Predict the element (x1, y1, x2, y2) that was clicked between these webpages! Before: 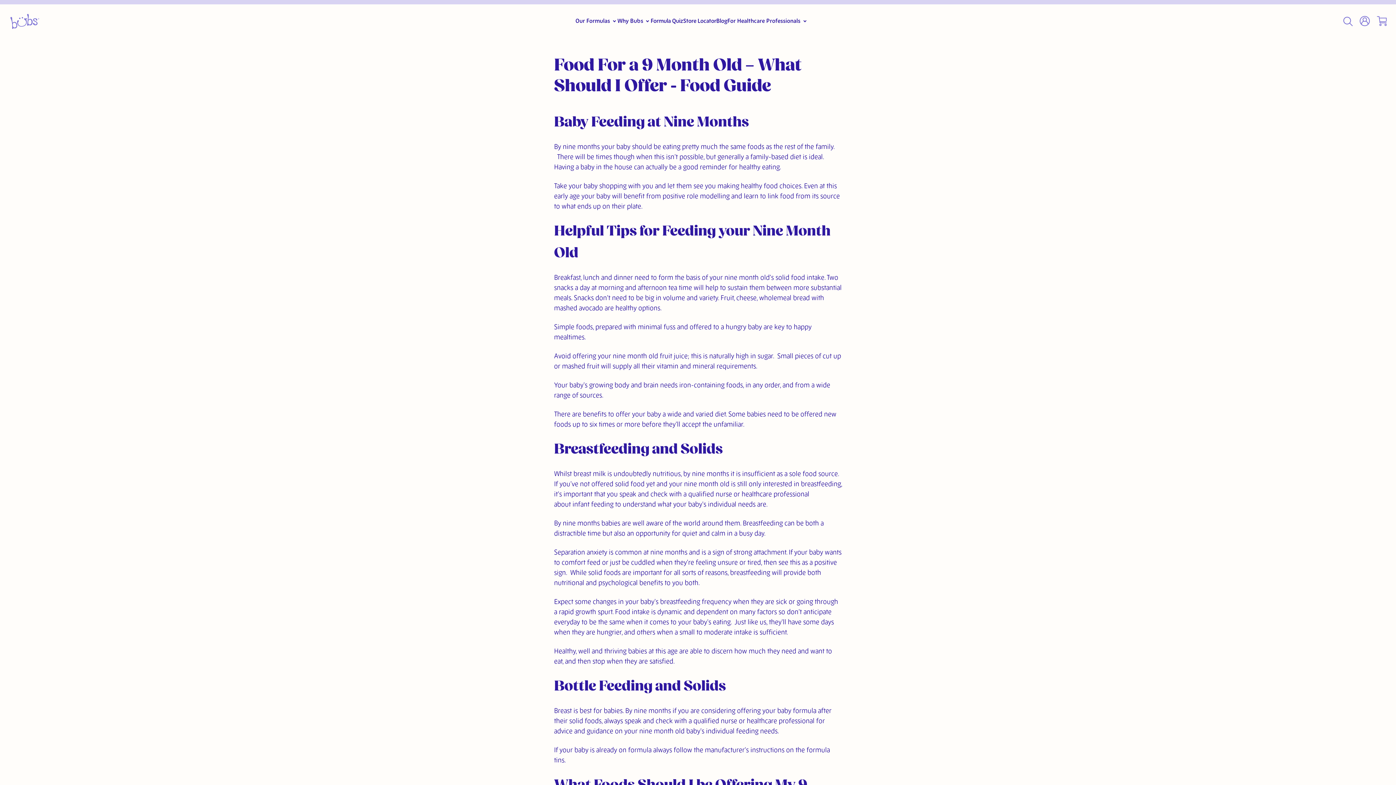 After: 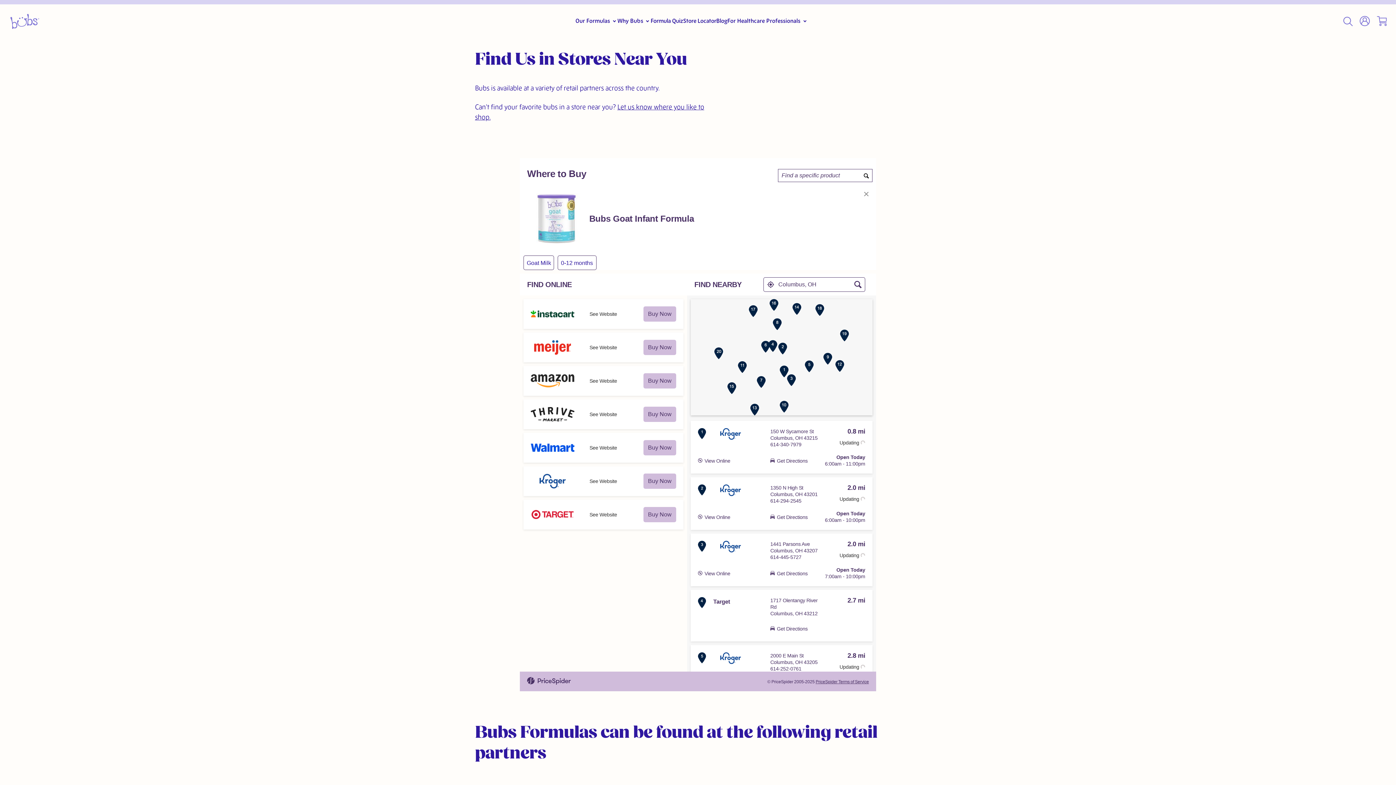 Action: bbox: (683, 4, 716, 38) label: Store Locator